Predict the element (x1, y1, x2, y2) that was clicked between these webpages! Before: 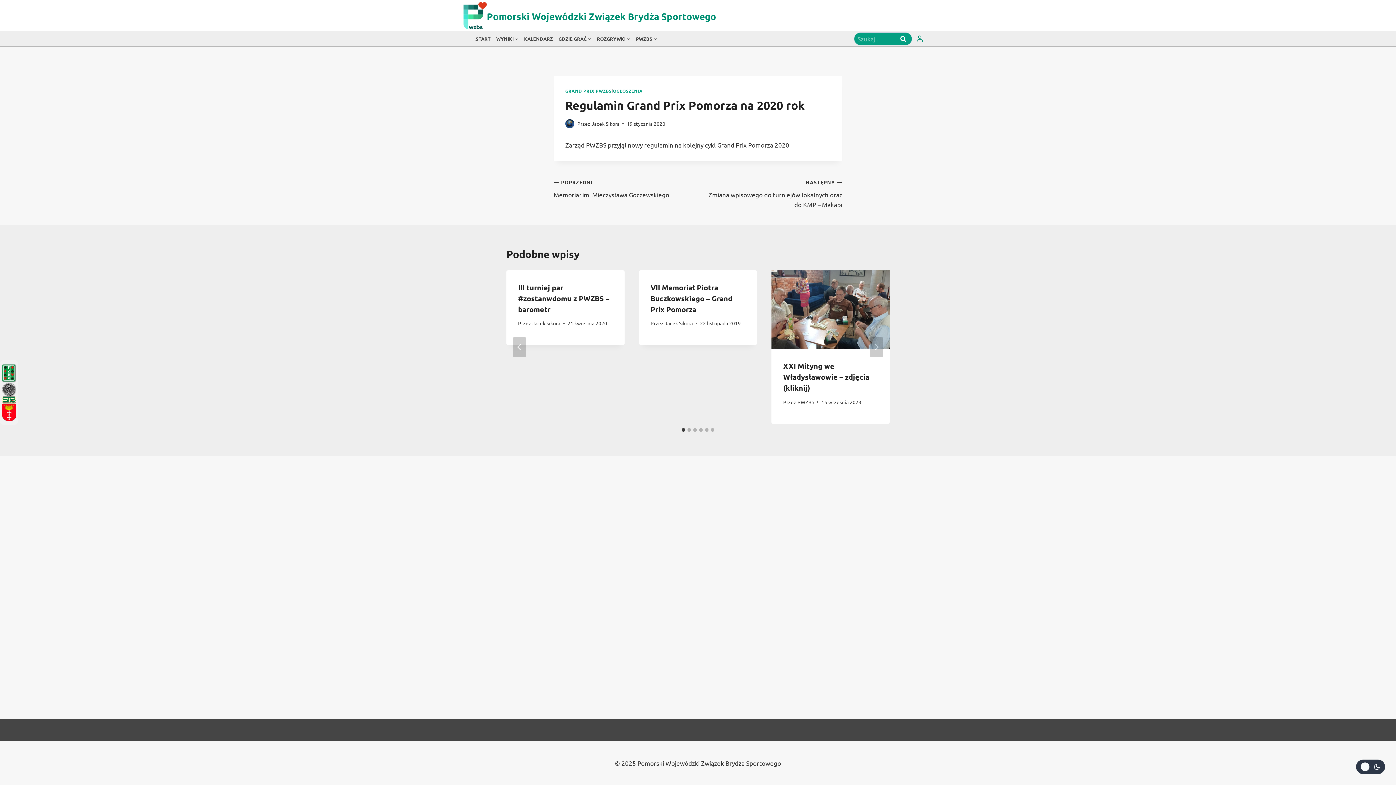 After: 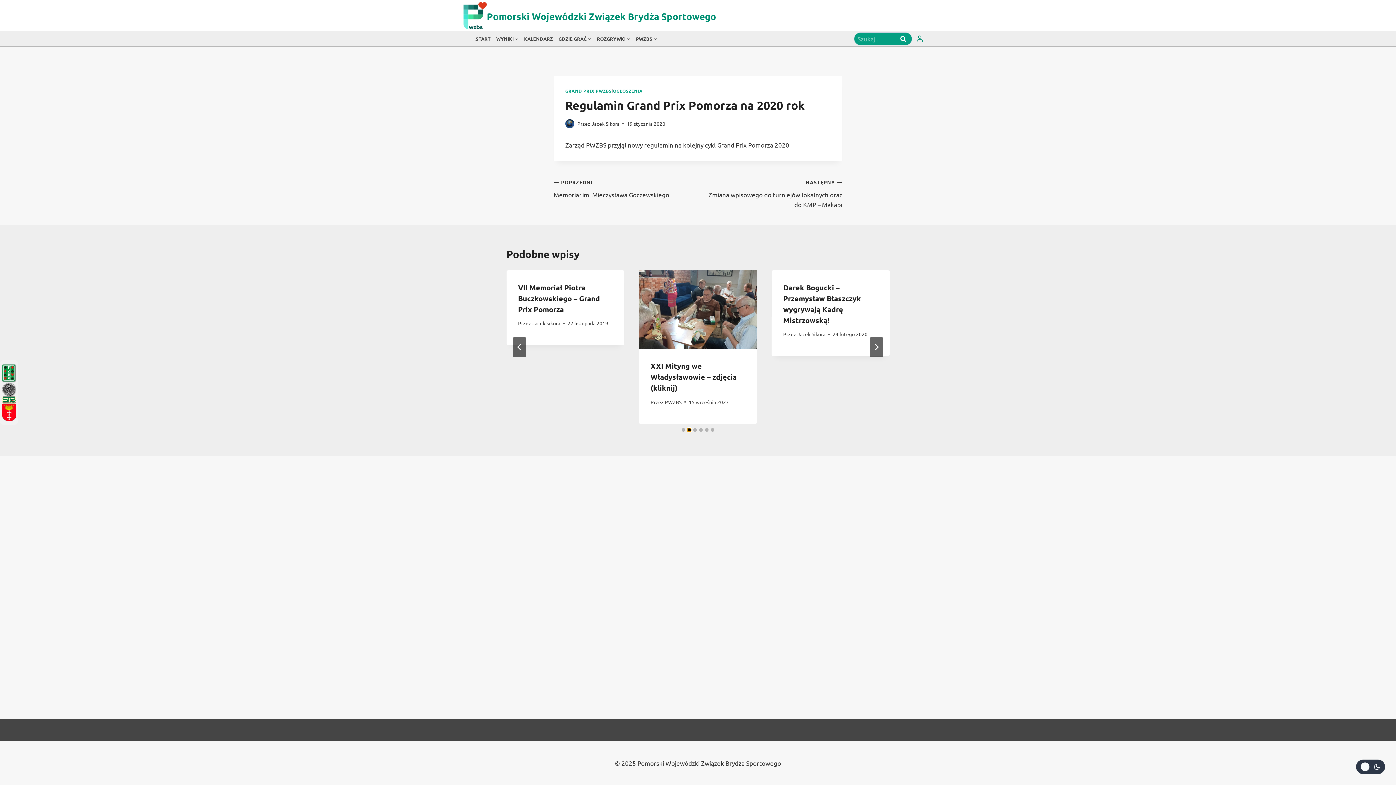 Action: bbox: (687, 428, 691, 431) label: Go to slide 2